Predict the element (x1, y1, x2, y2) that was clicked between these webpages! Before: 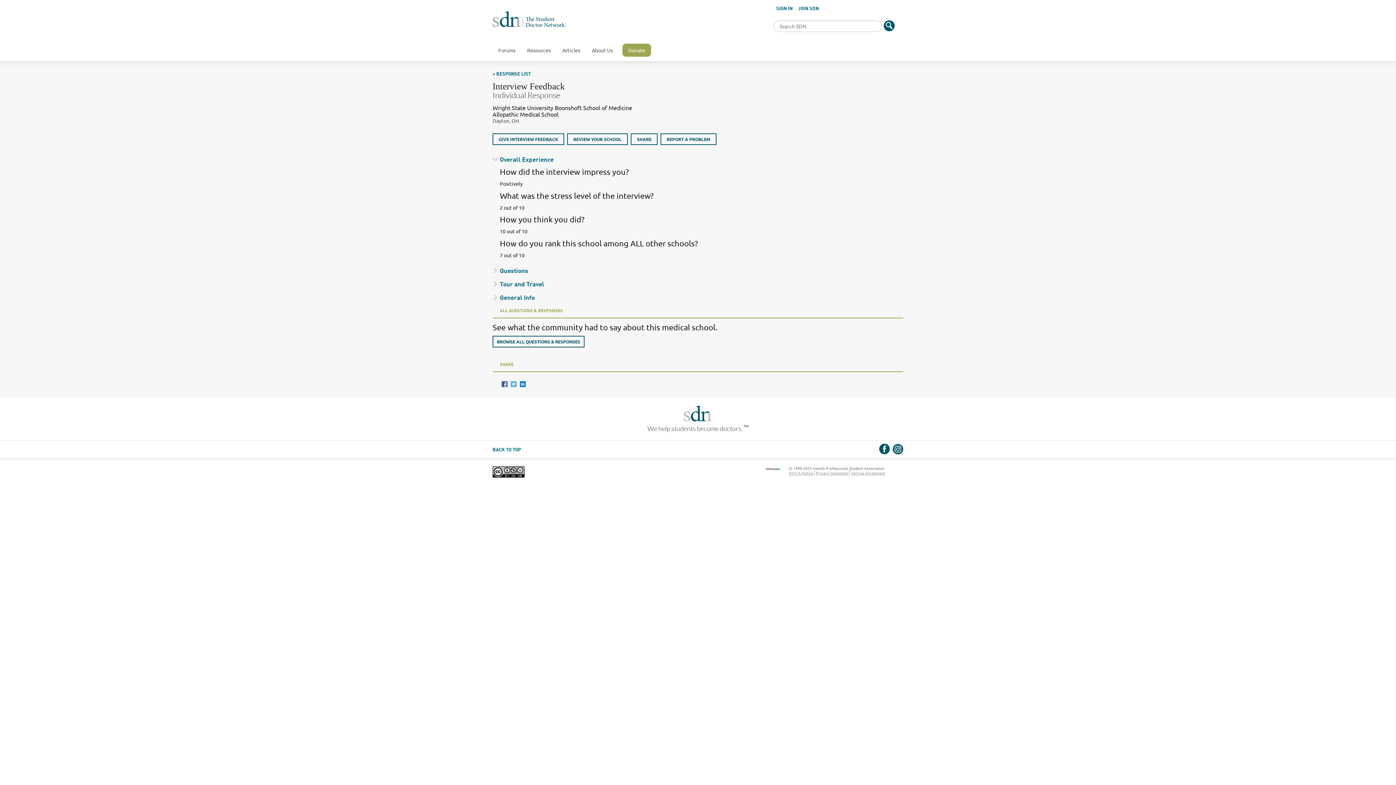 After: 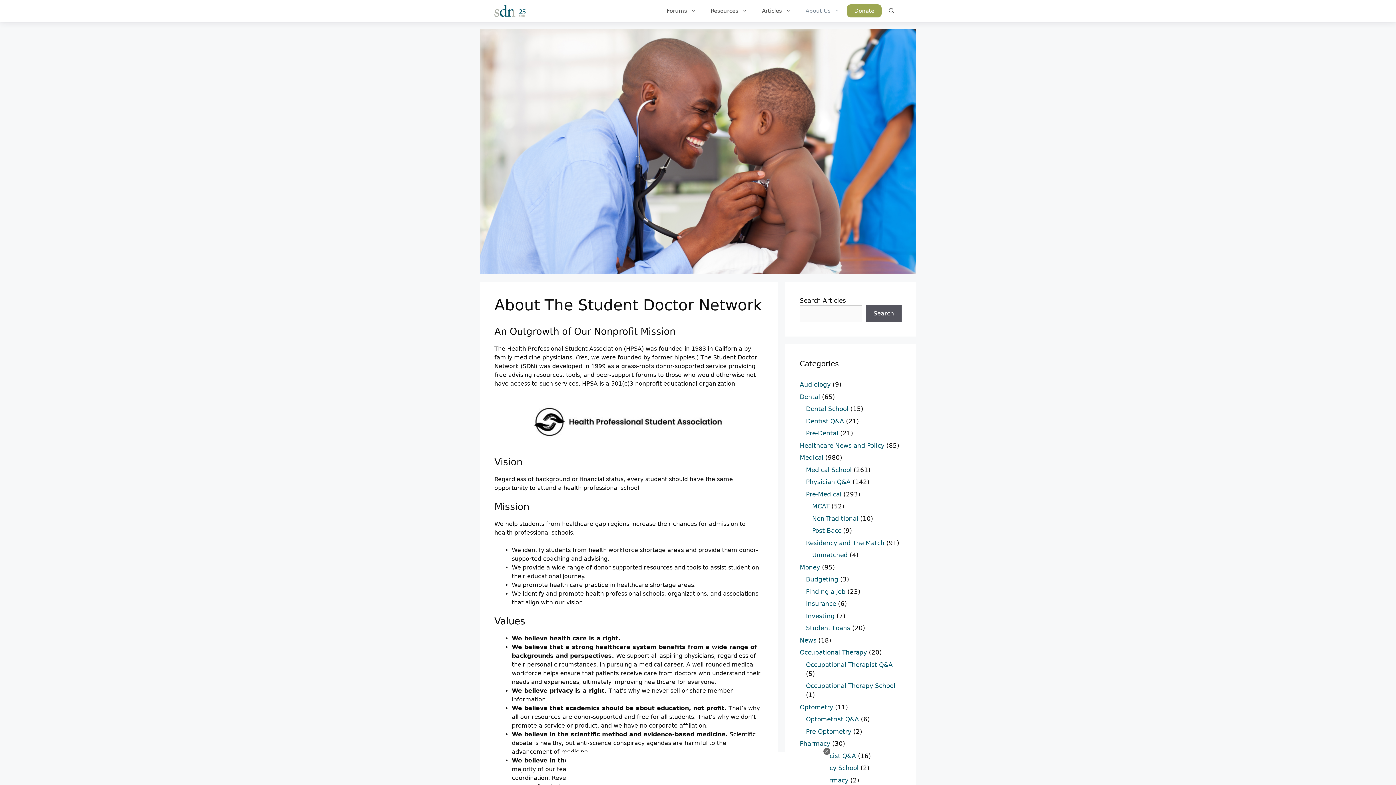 Action: bbox: (586, 44, 618, 56) label: About Us